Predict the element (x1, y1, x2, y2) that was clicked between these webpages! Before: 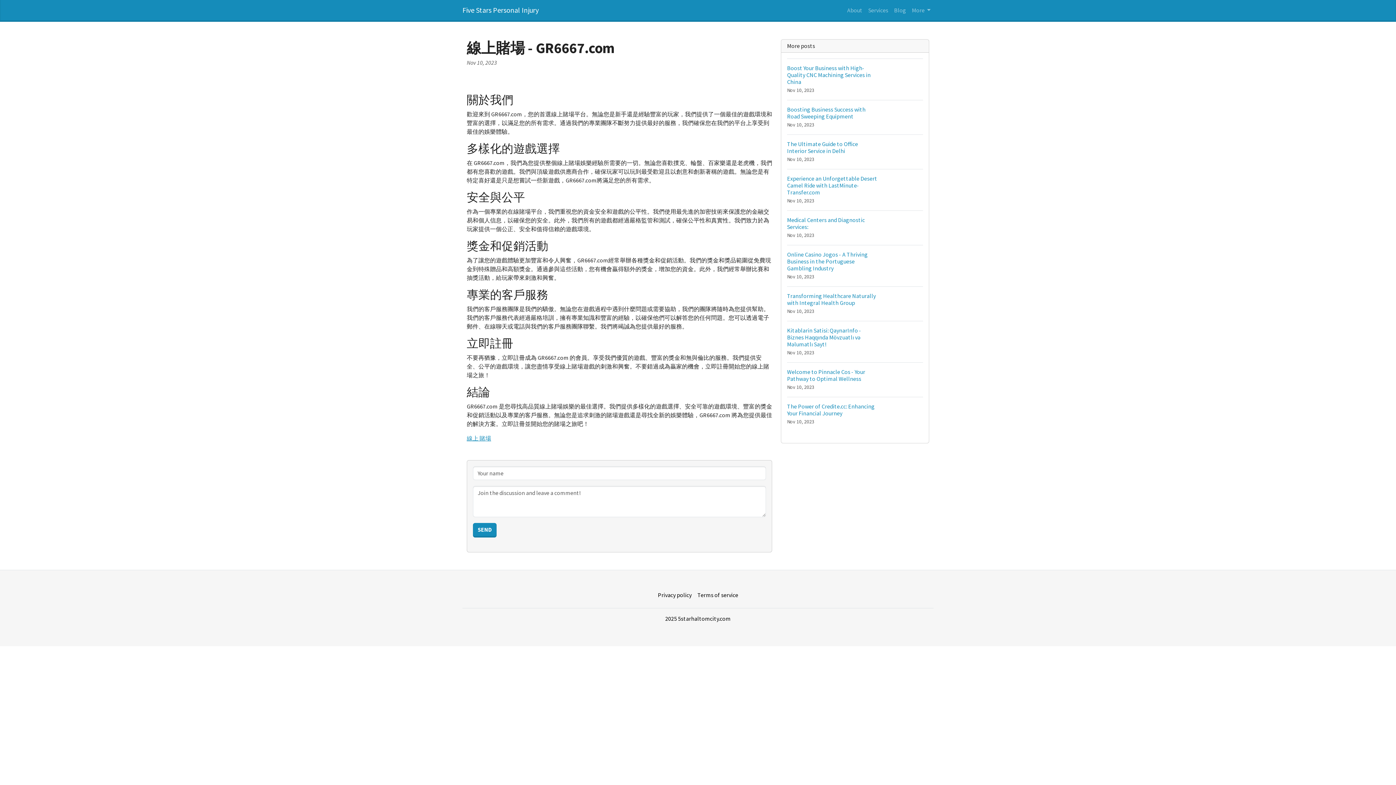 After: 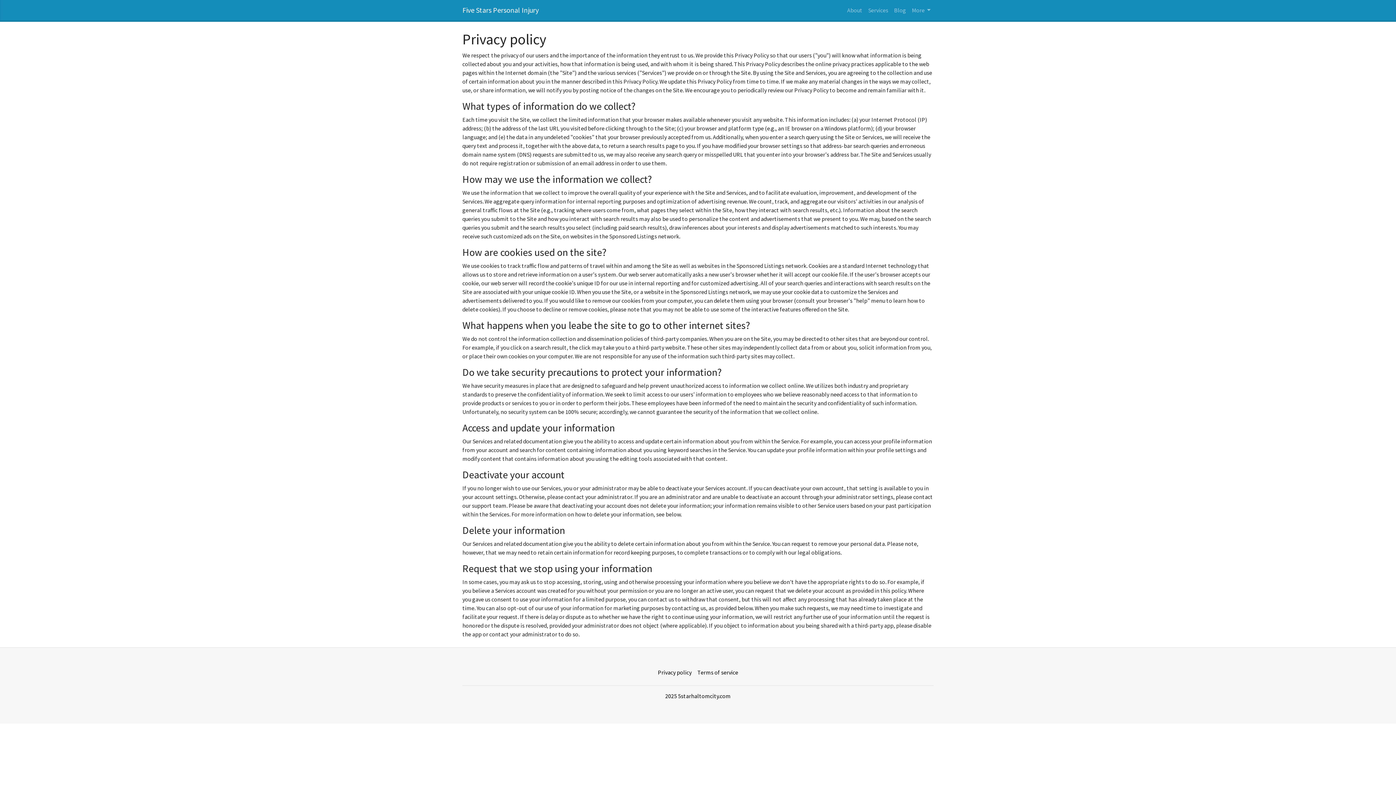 Action: label: Privacy policy bbox: (655, 588, 694, 602)